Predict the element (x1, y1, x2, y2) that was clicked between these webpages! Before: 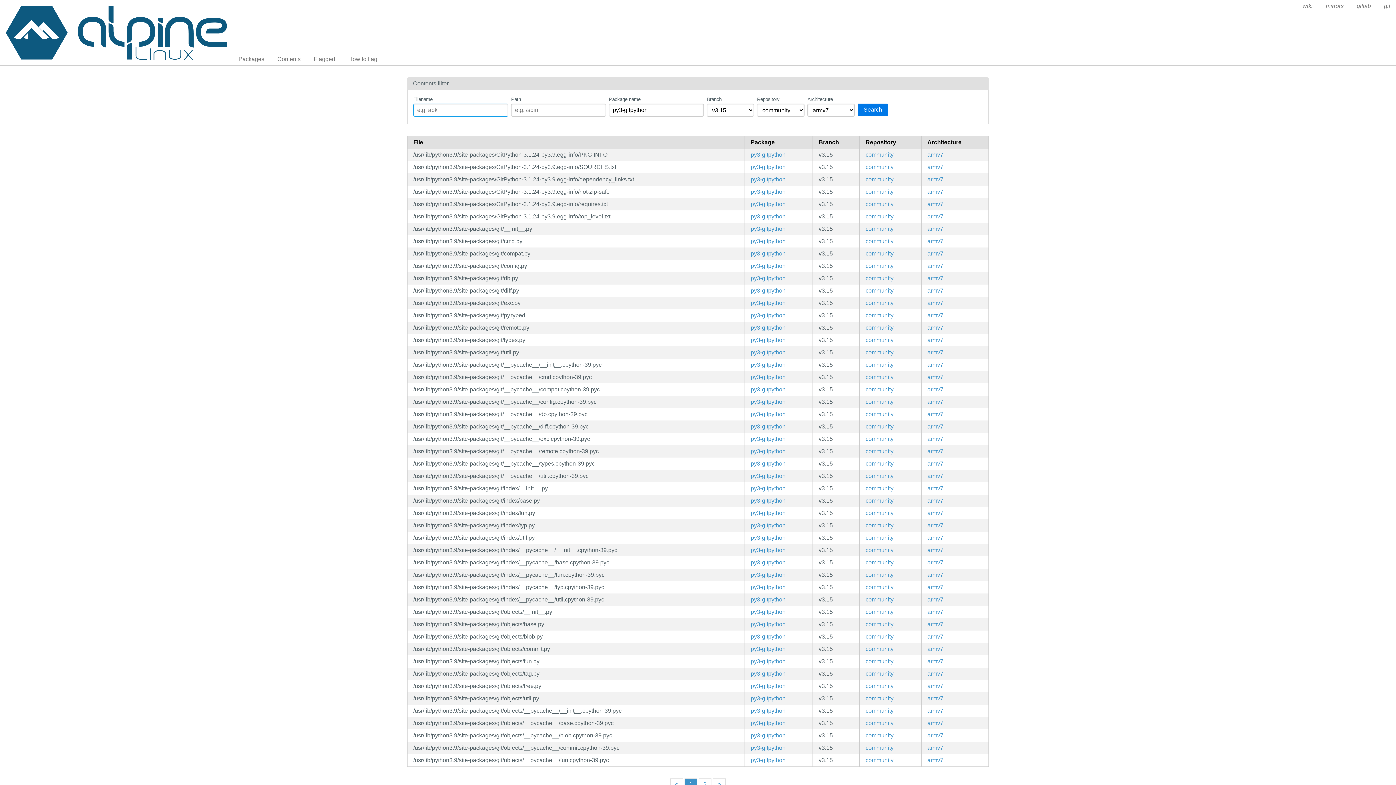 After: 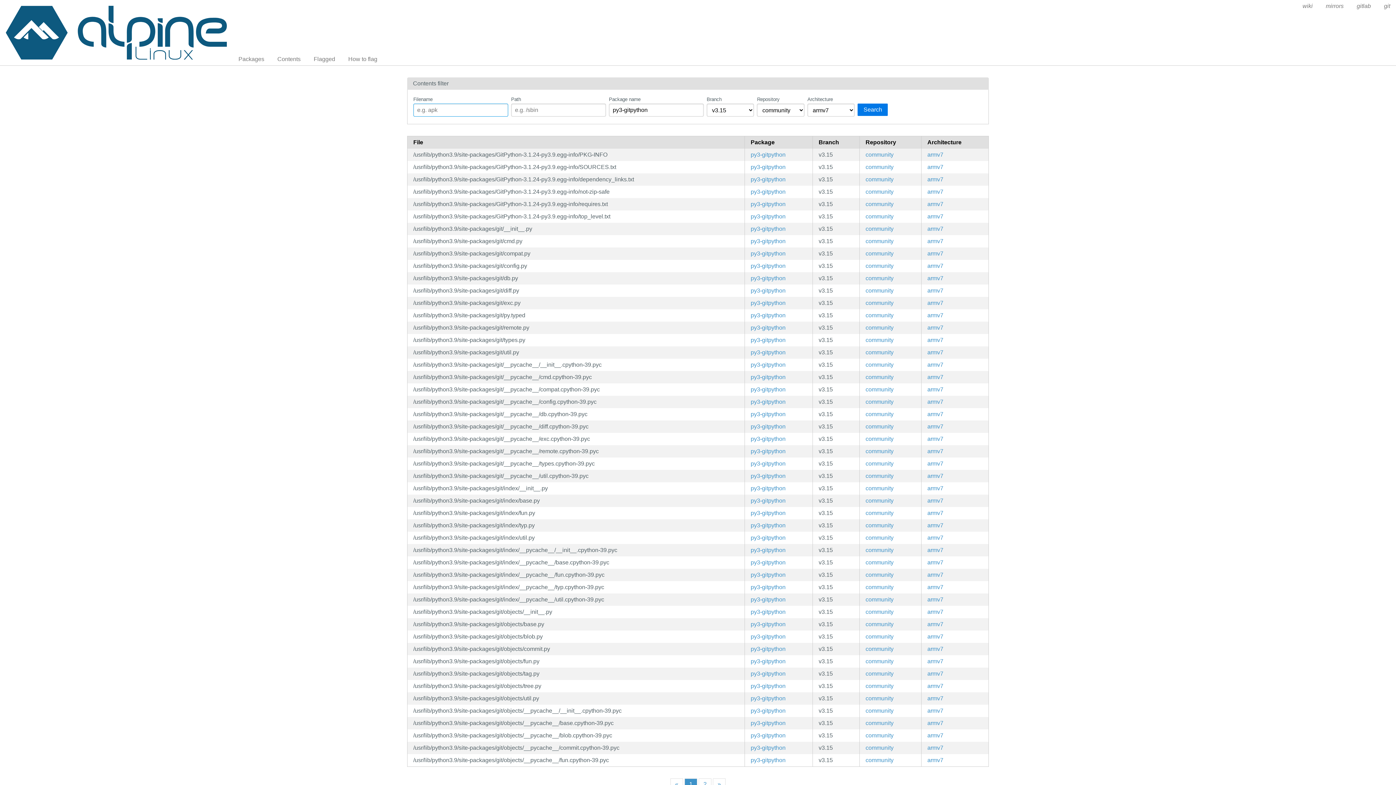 Action: label: armv7 bbox: (927, 213, 943, 220)